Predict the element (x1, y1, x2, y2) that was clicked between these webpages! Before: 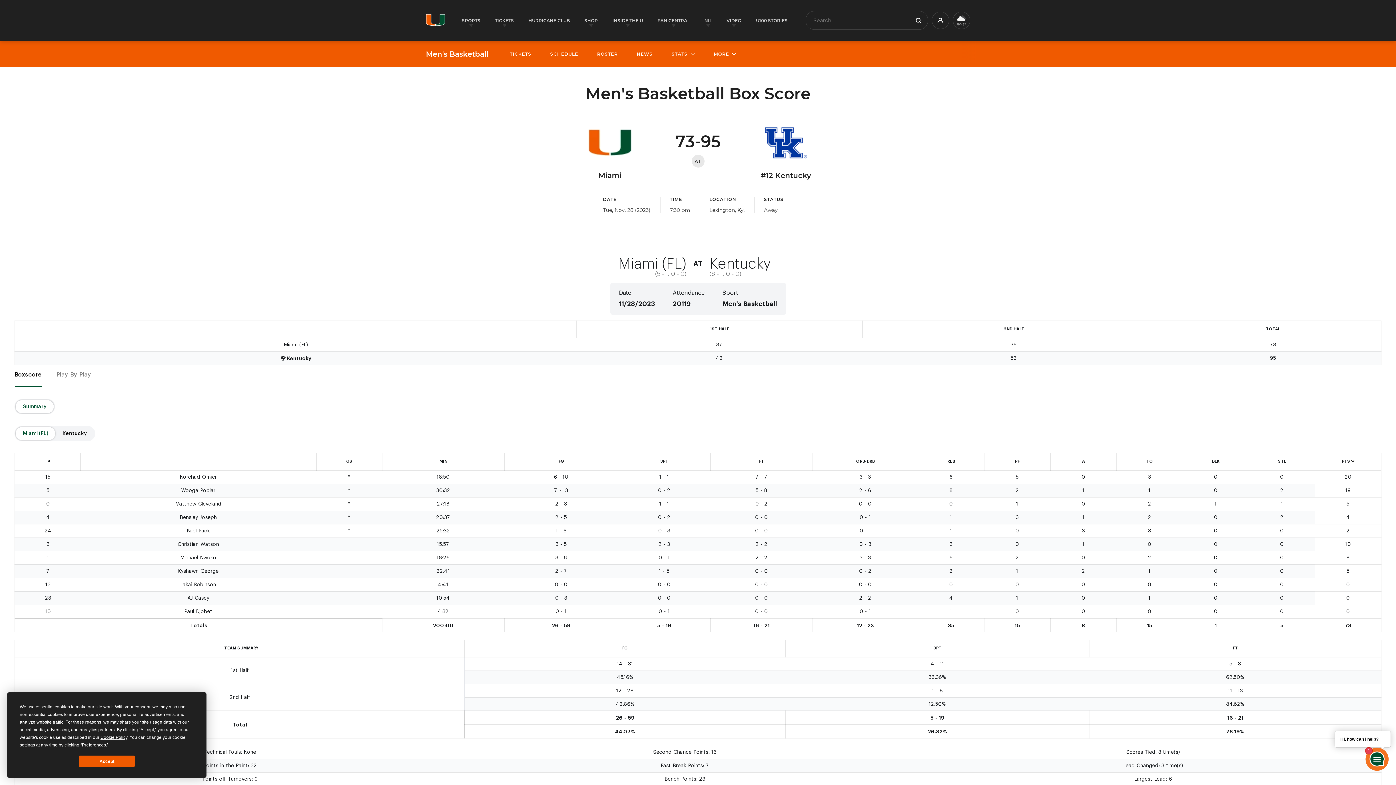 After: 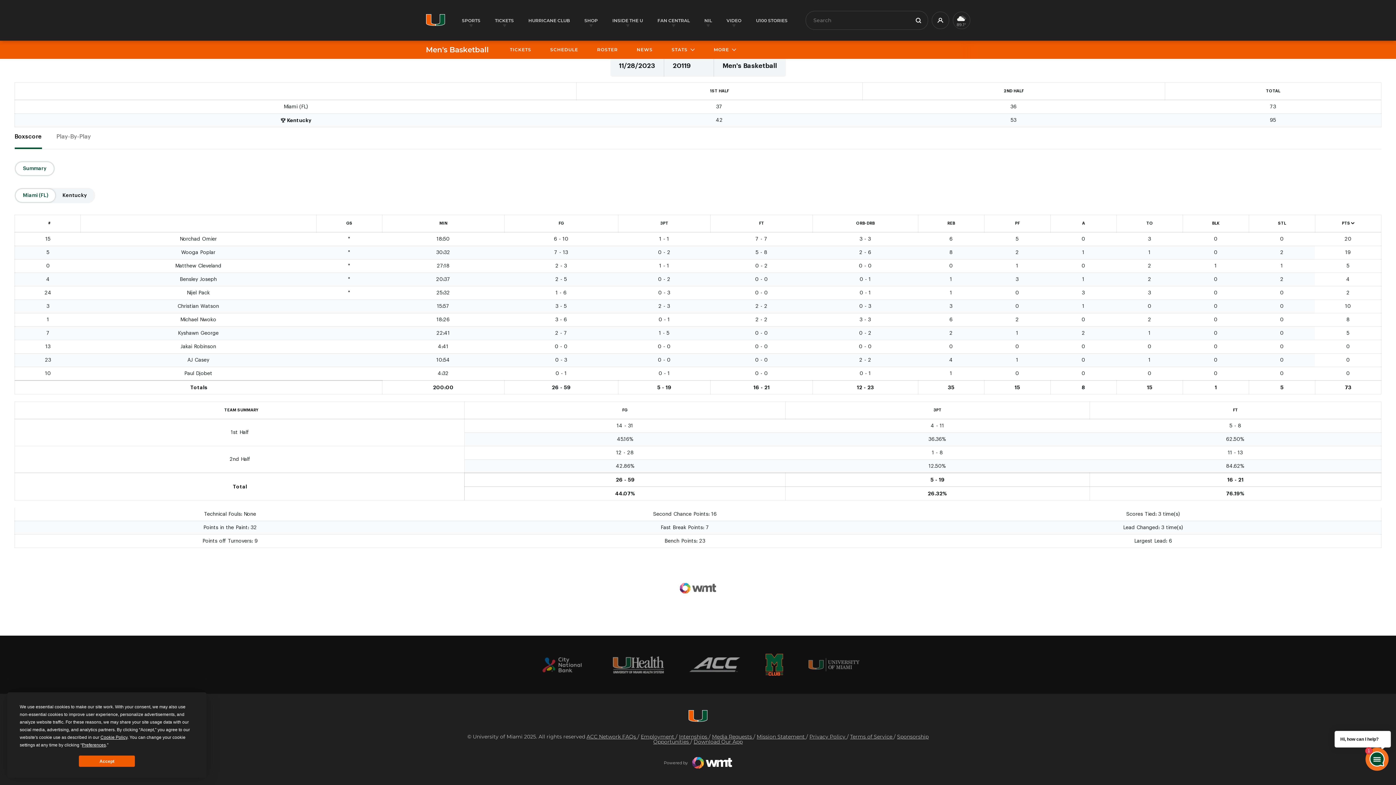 Action: bbox: (765, 654, 783, 675)